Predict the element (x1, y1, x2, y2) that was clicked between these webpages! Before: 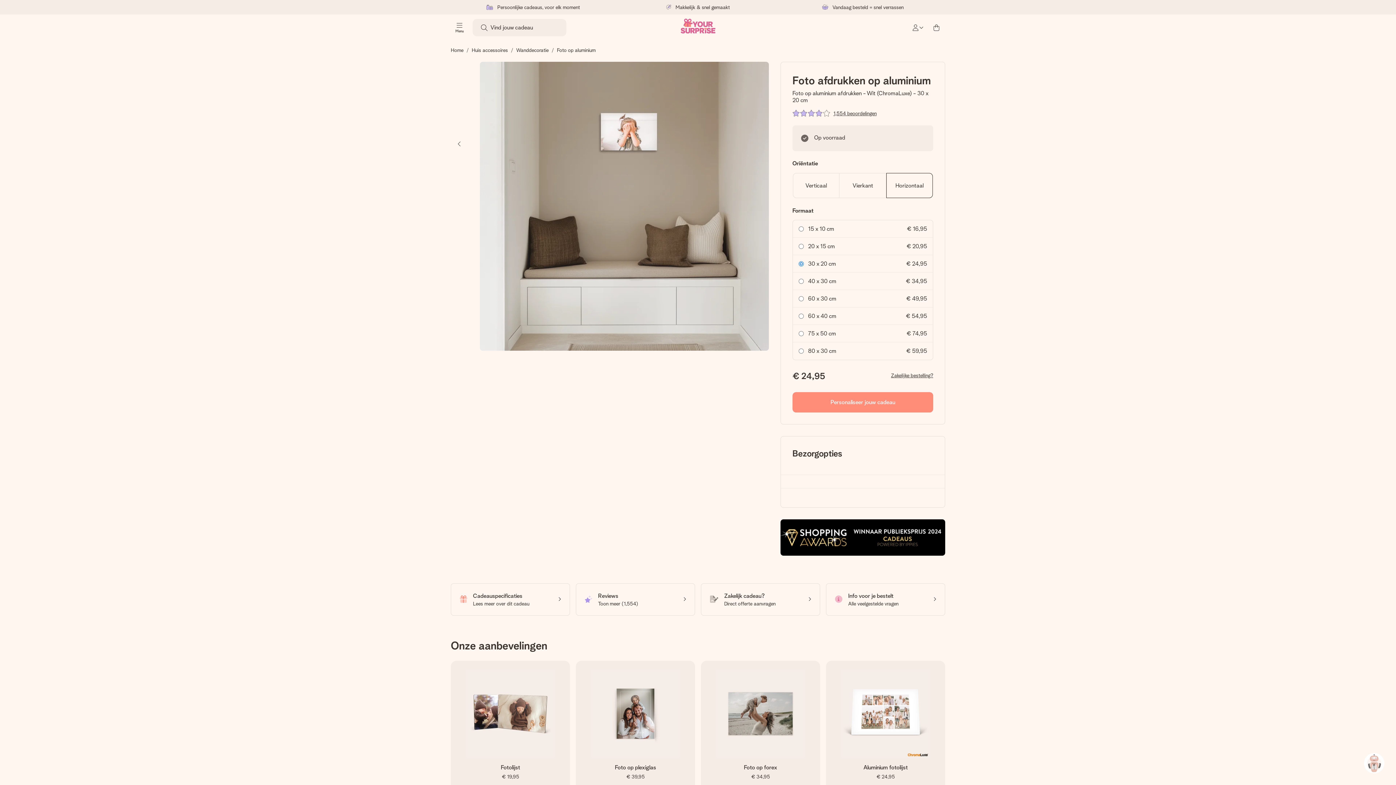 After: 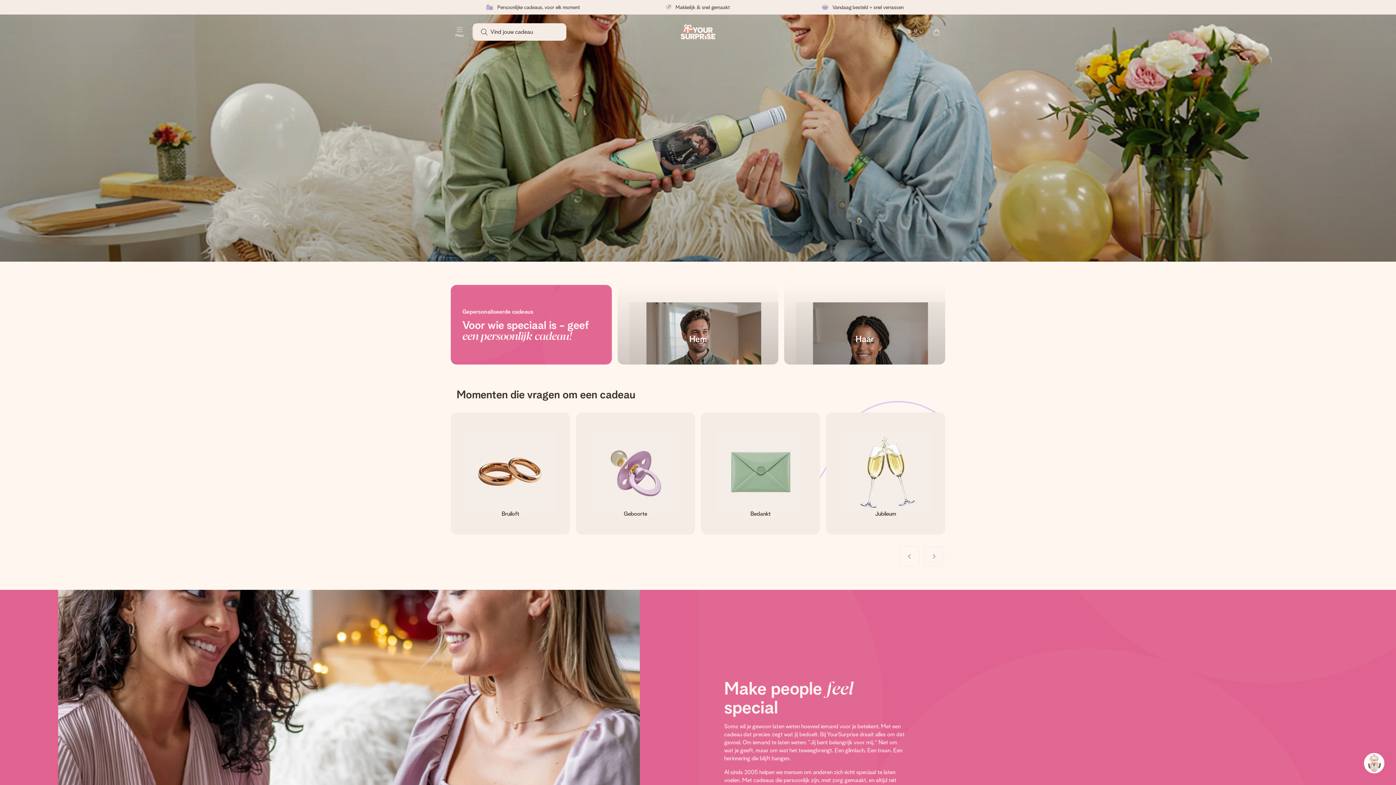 Action: bbox: (450, 47, 463, 53) label: Home